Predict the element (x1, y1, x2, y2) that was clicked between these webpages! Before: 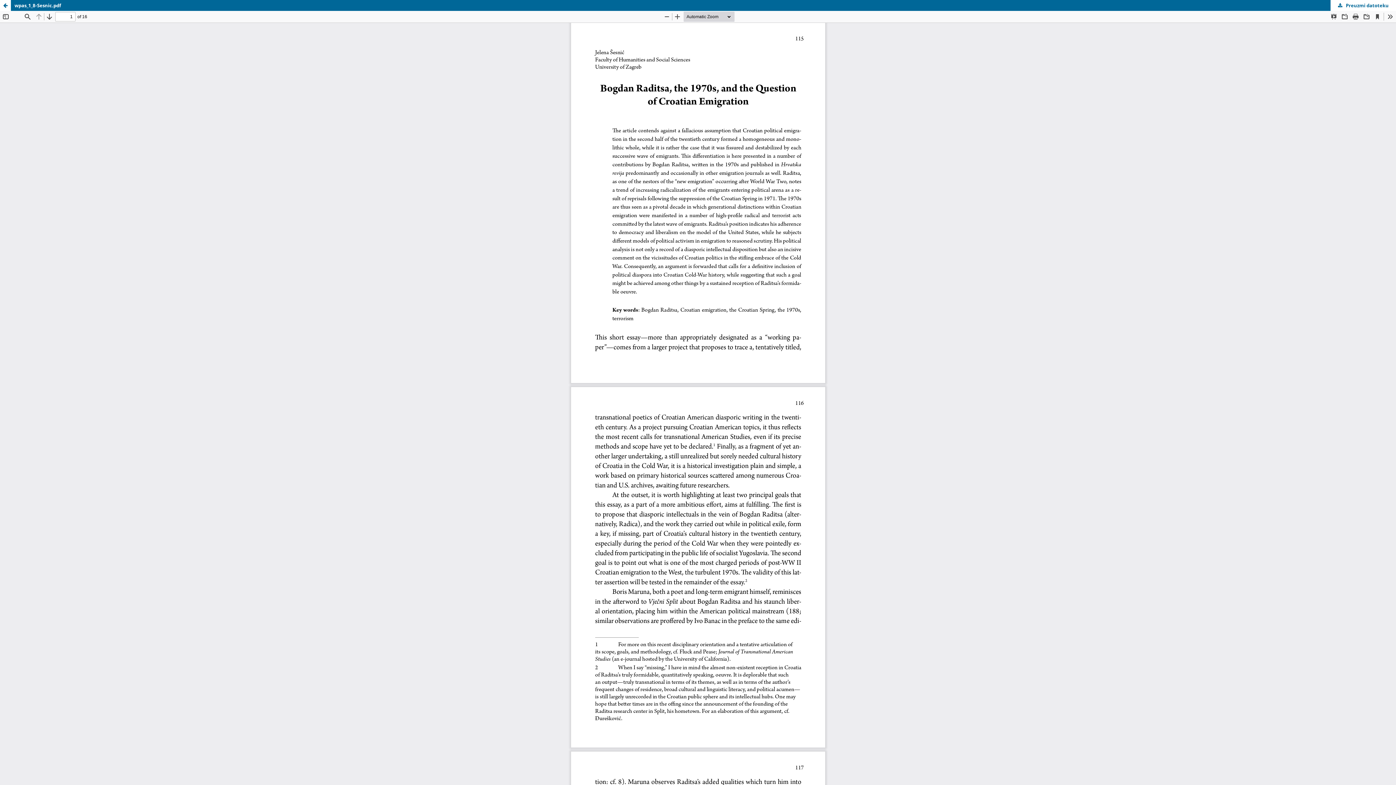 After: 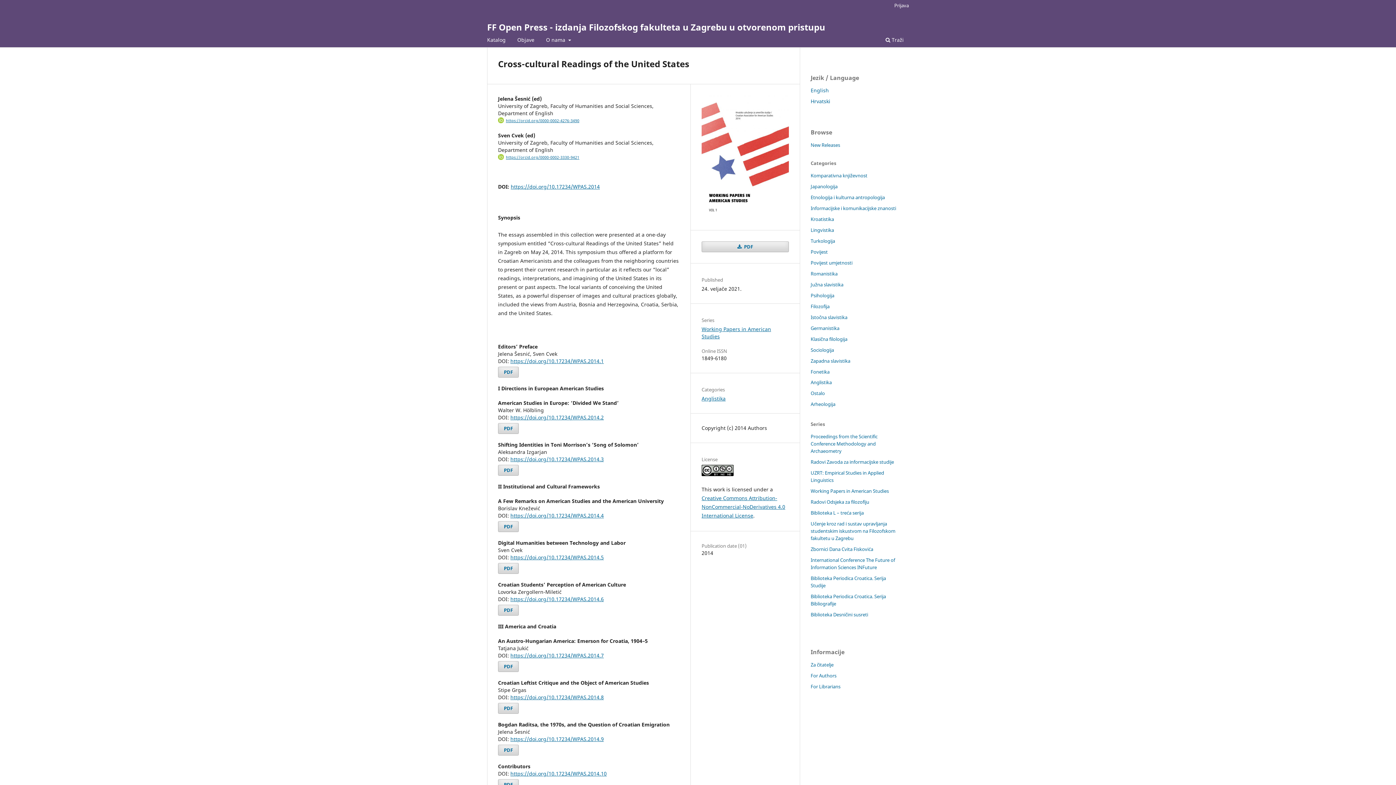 Action: label: Return to view details about Cross-cultural Readings of the United States bbox: (0, 0, 10, 10)